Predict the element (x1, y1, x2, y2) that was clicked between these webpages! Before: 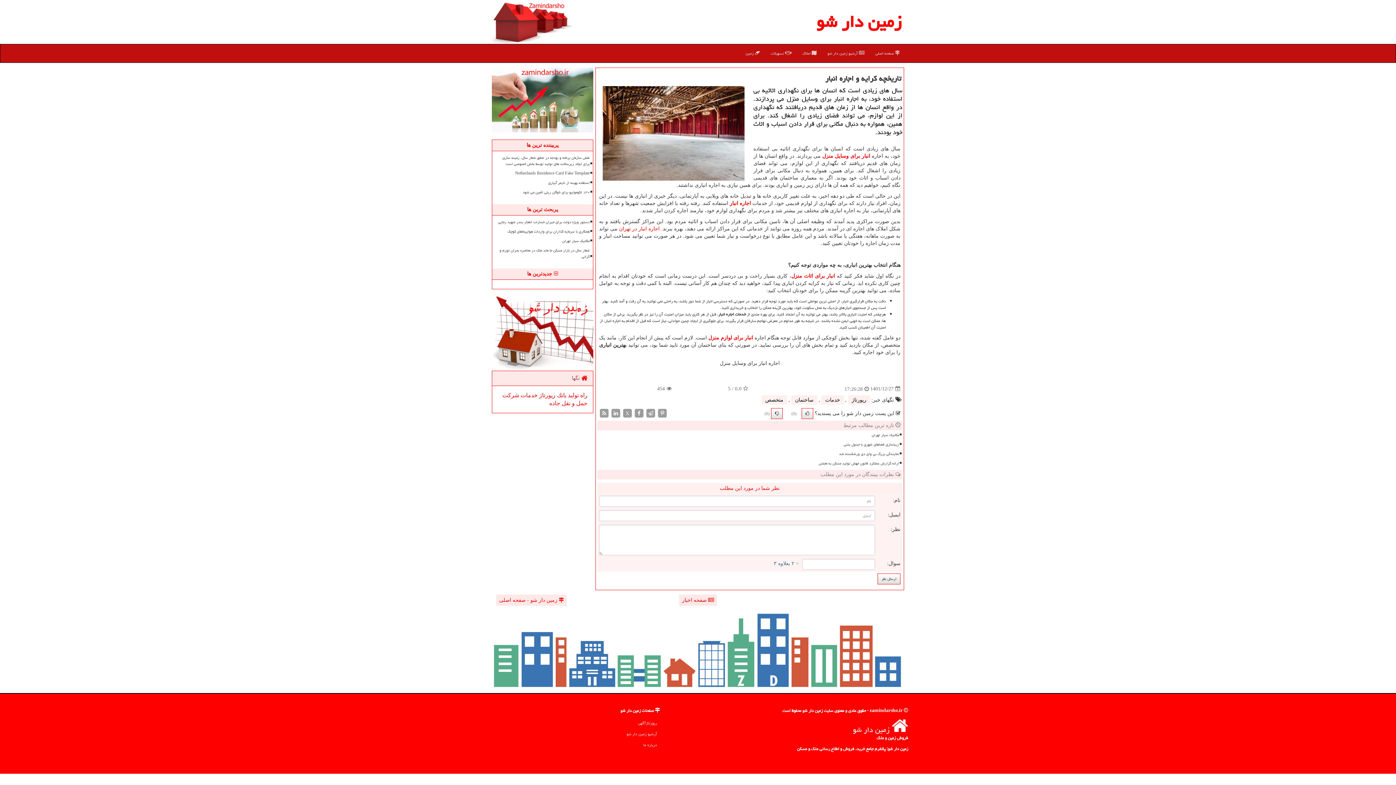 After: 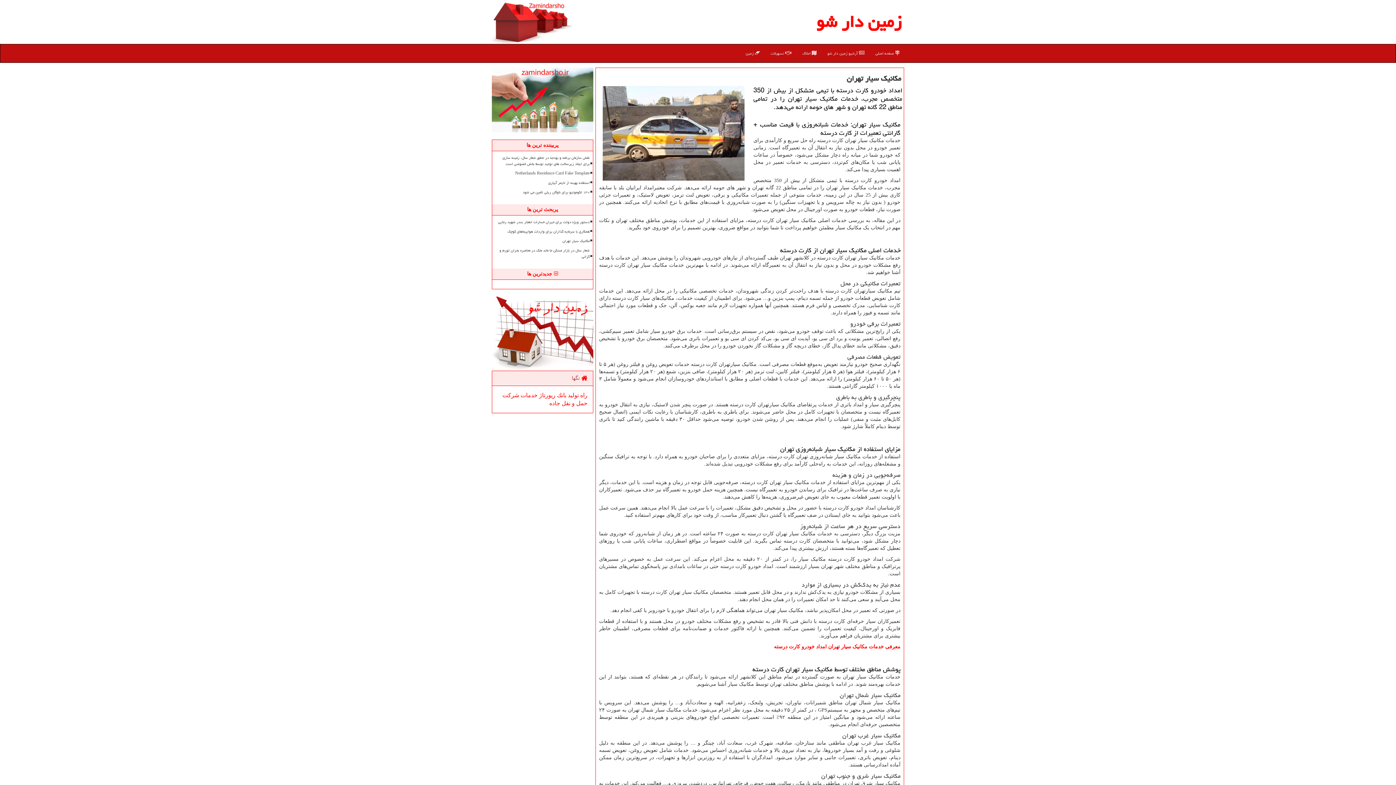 Action: label: مکانیک سیار تهران bbox: (611, 431, 900, 439)